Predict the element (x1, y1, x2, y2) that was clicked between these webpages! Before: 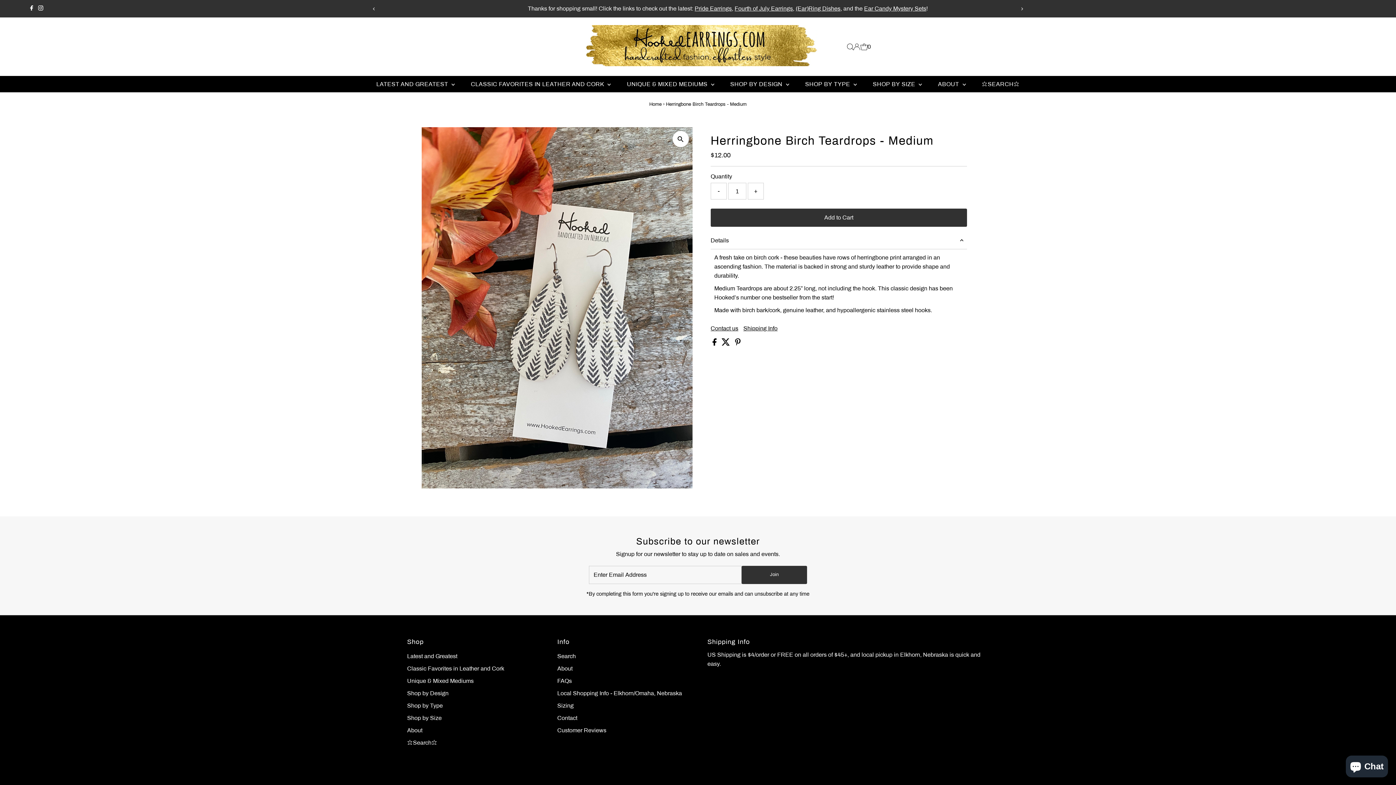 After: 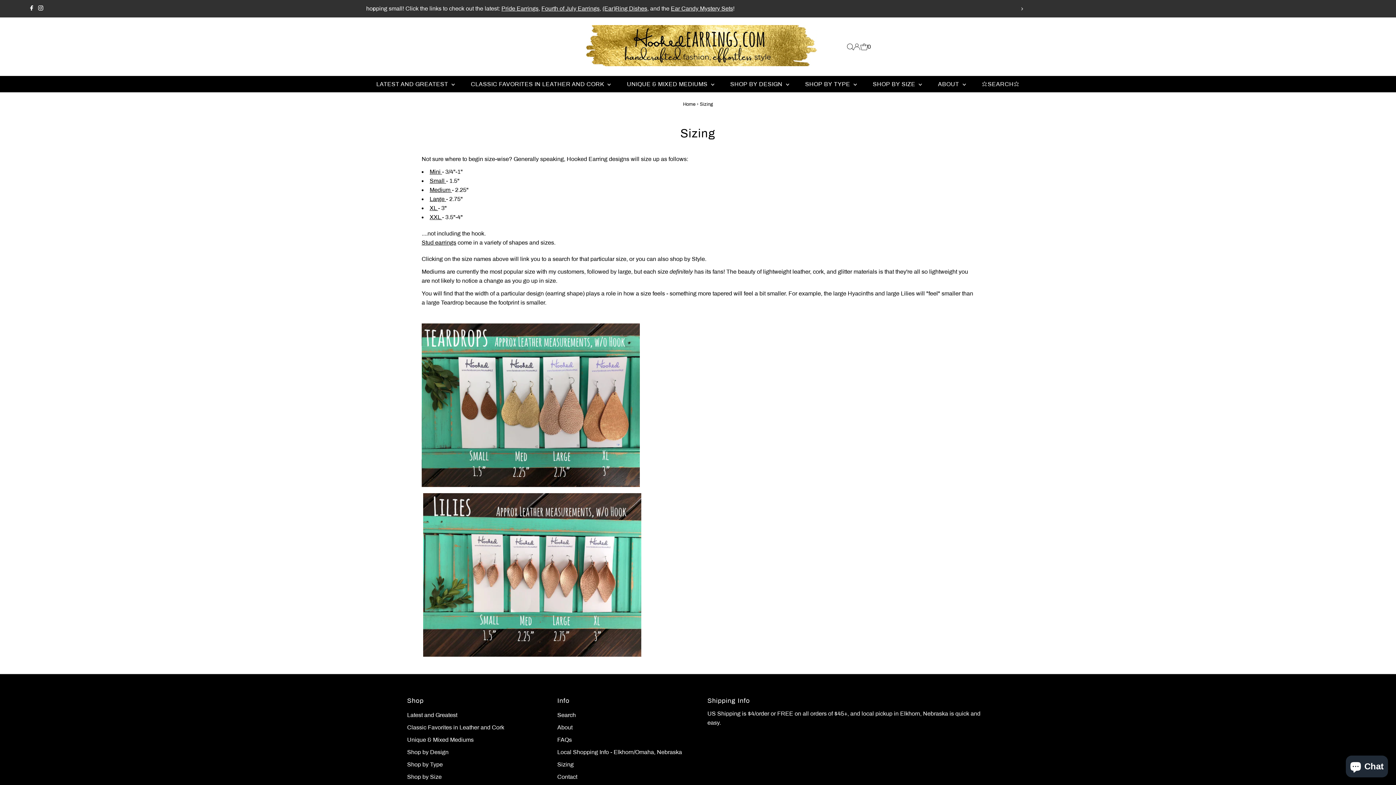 Action: label: Shop by Size bbox: (407, 715, 441, 721)